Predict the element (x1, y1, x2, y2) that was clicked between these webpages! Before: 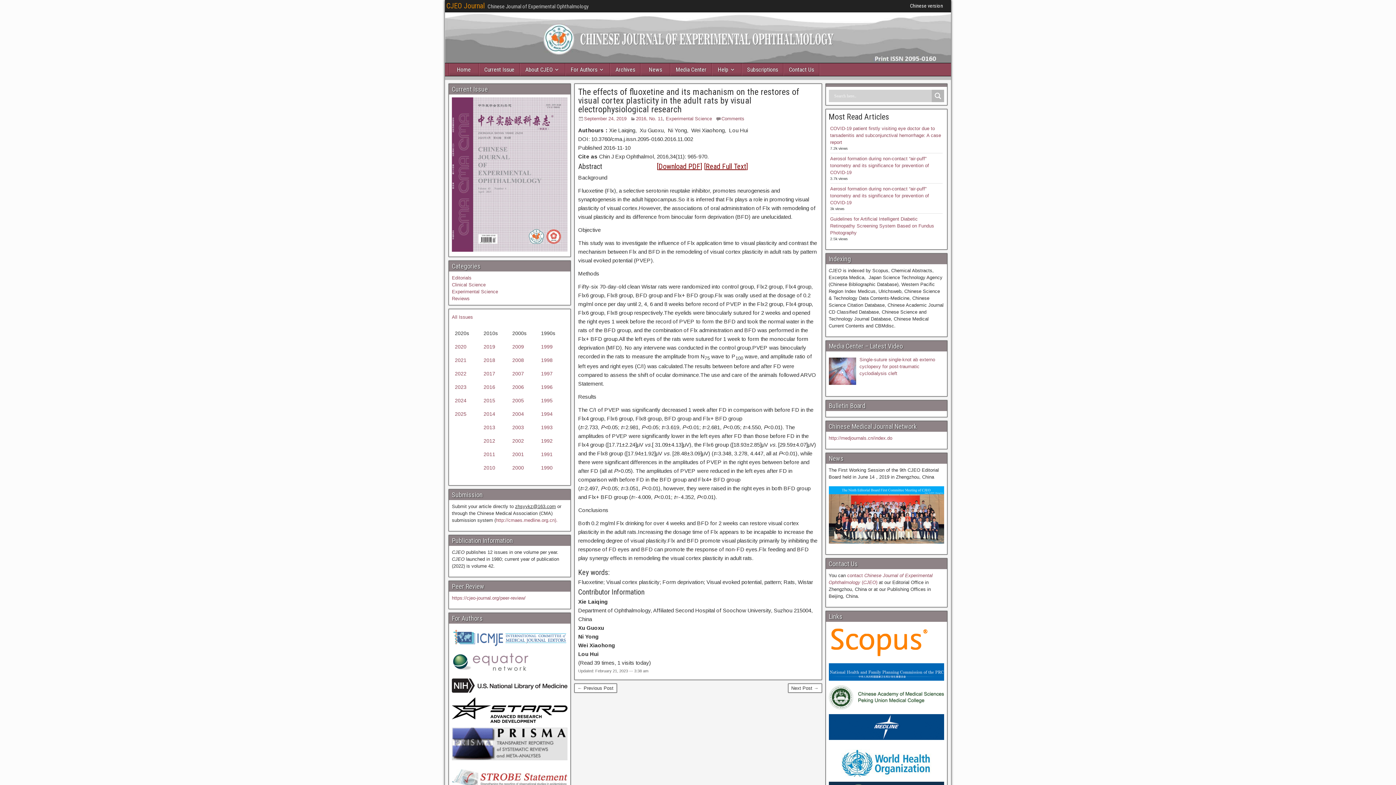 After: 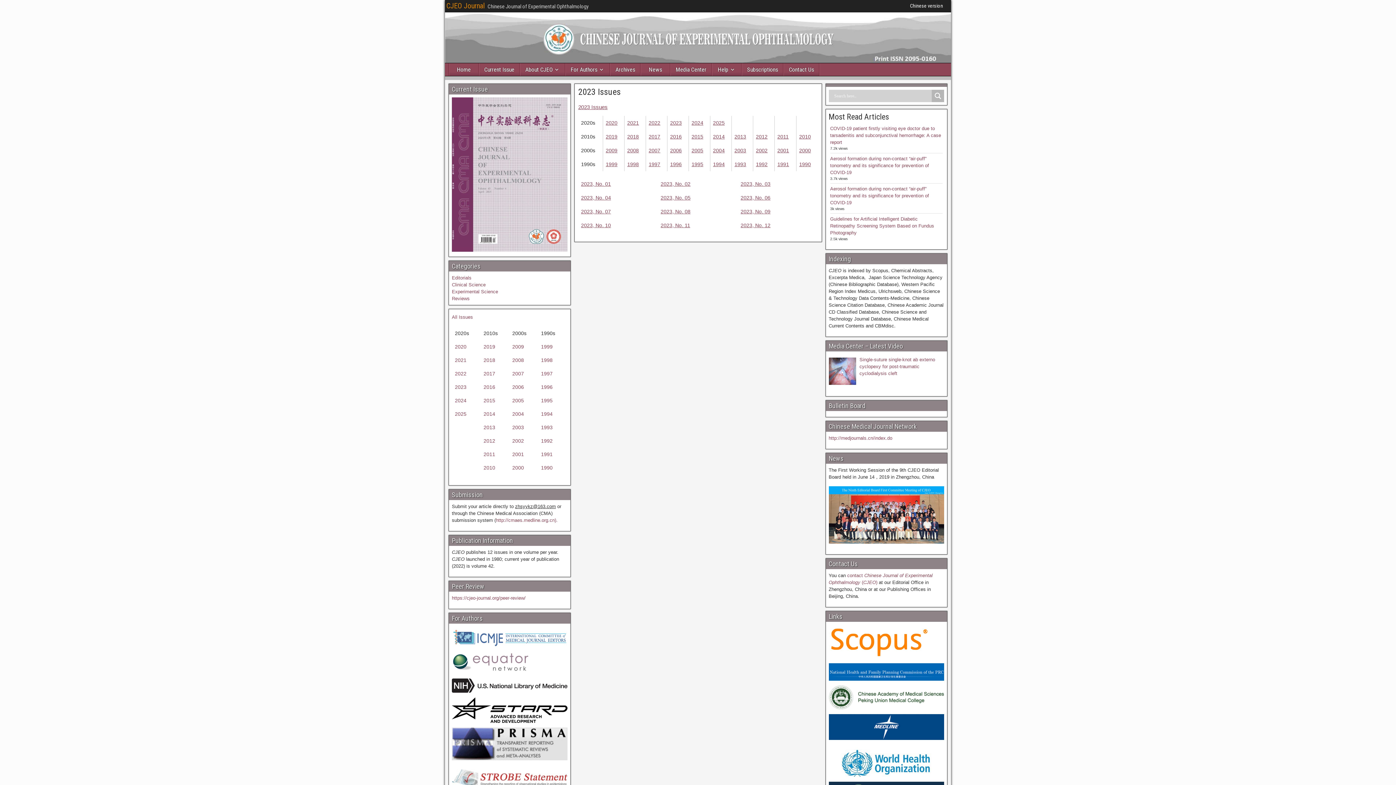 Action: bbox: (455, 384, 466, 390) label: 2023